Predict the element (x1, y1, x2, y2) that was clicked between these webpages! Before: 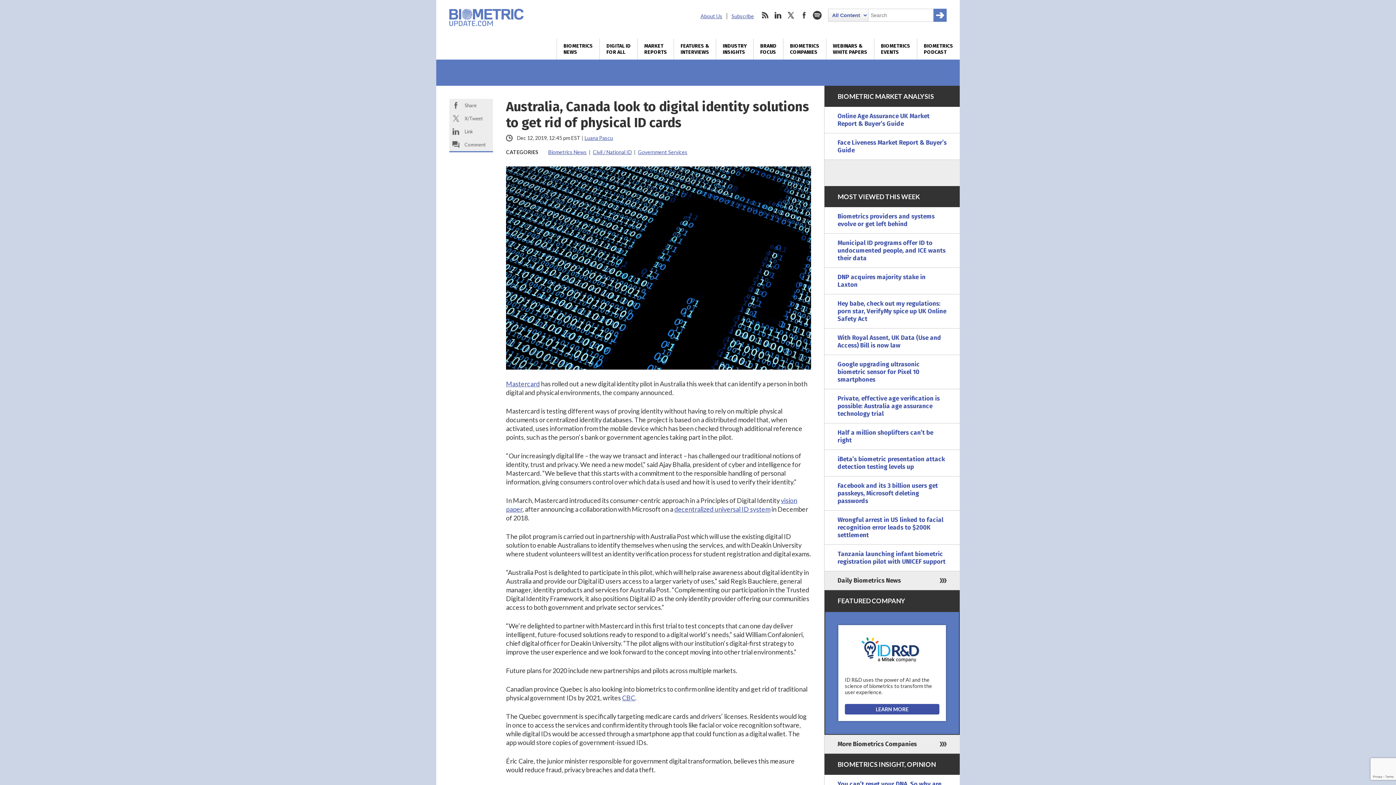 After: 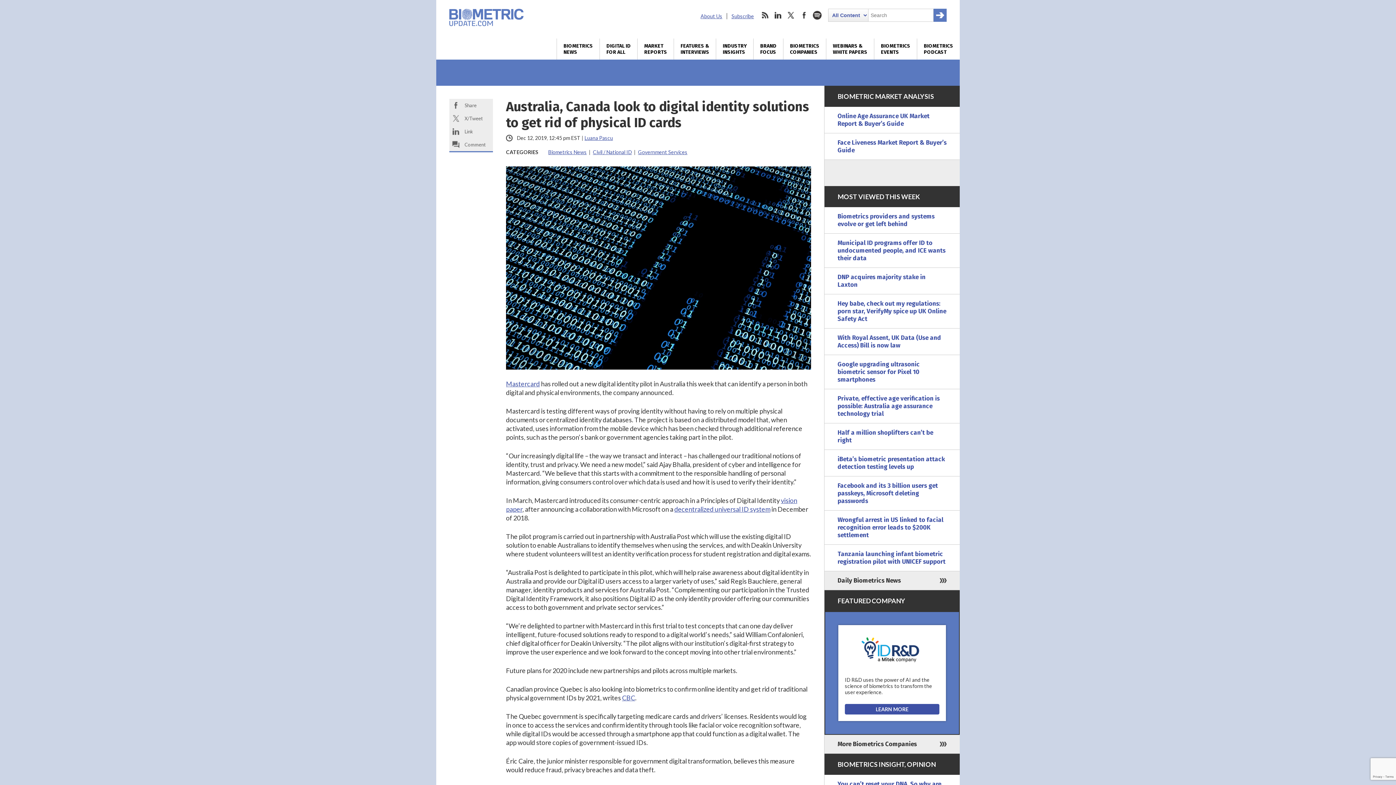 Action: bbox: (449, 98, 493, 112) label: Share